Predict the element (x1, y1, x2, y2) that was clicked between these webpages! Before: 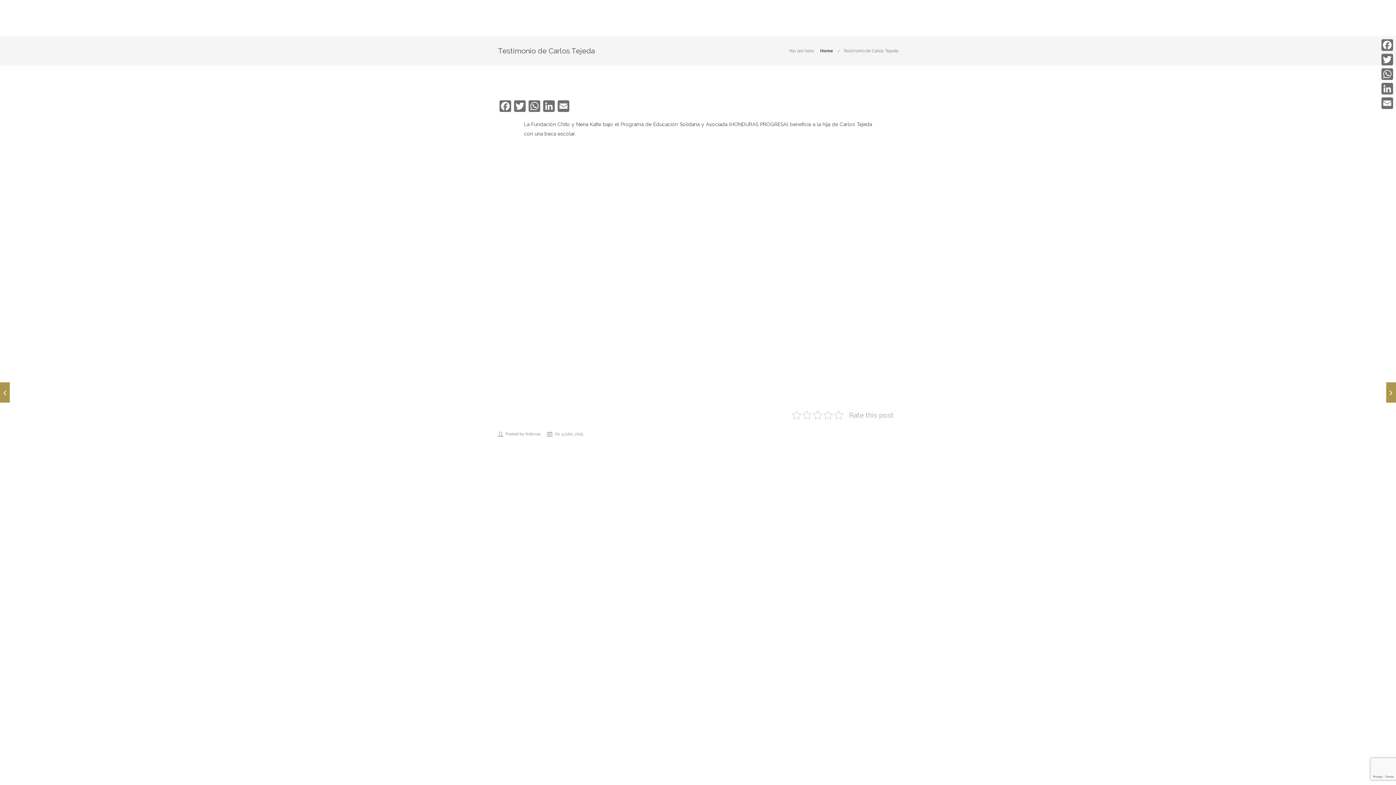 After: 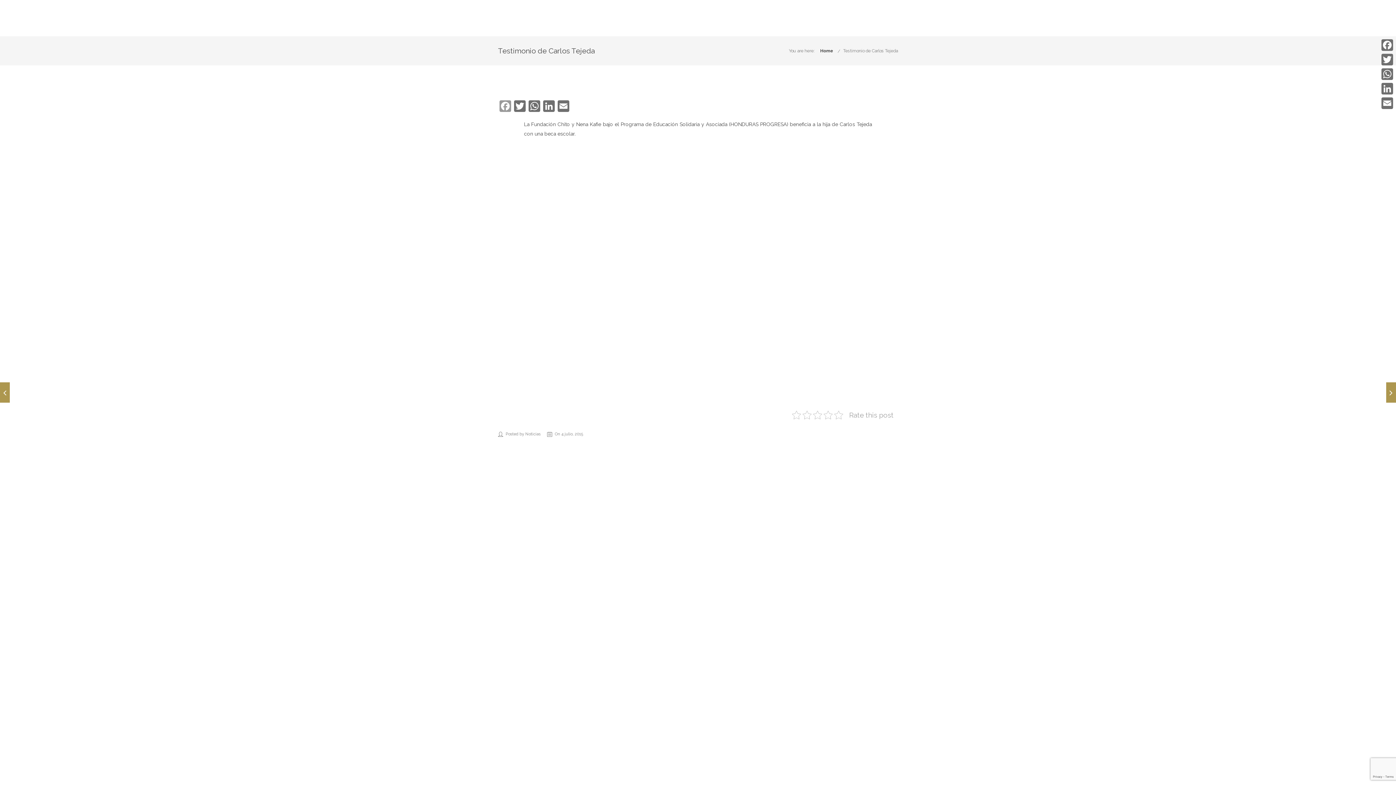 Action: label: Facebook bbox: (498, 100, 512, 113)